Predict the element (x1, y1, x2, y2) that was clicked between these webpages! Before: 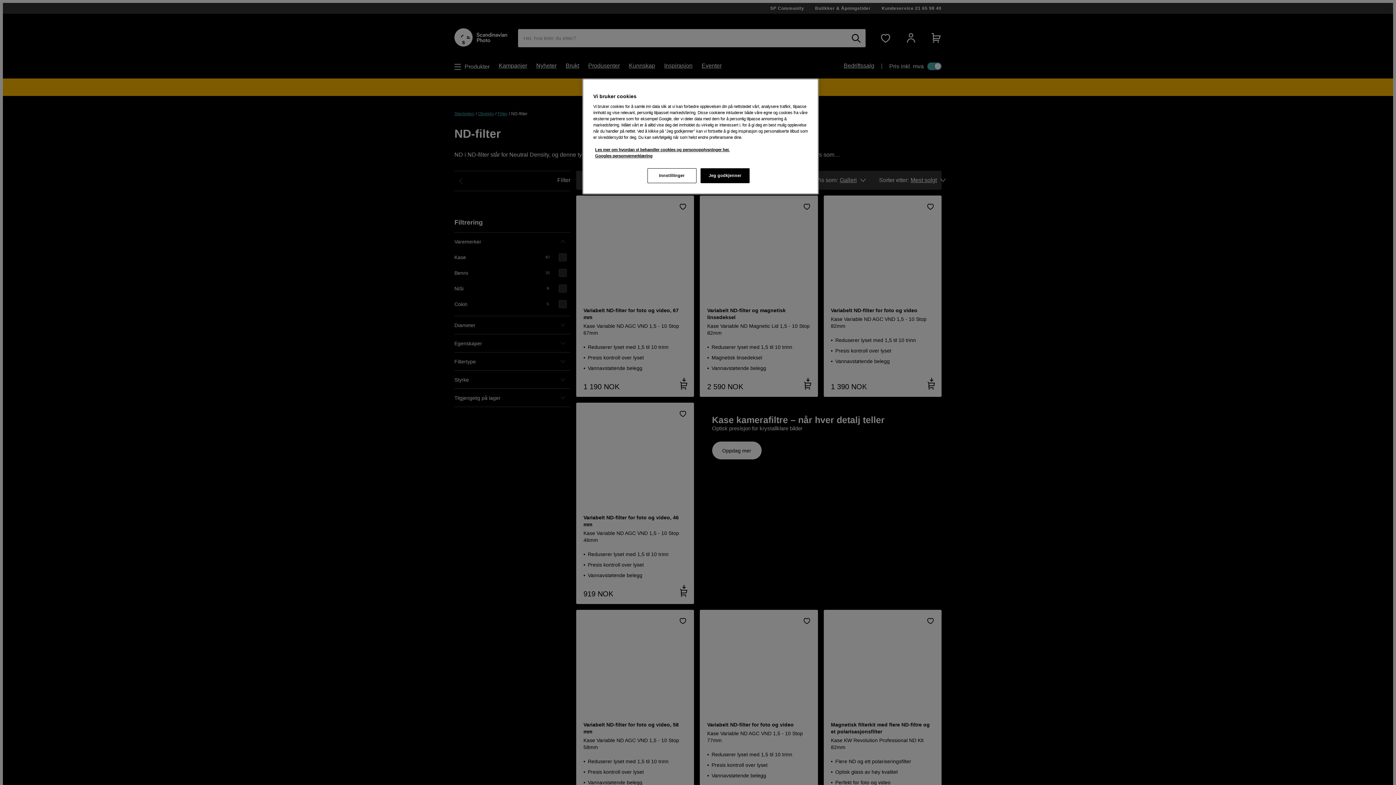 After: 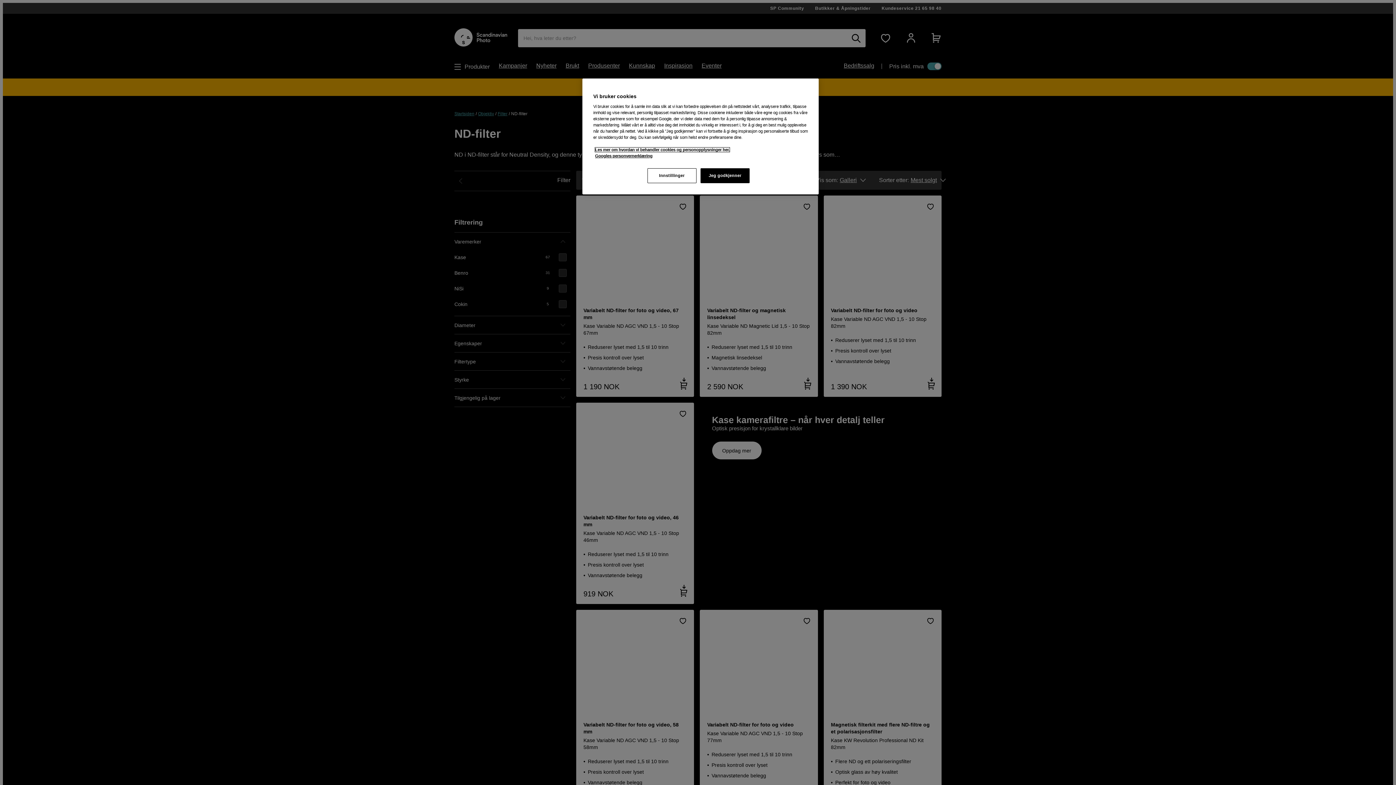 Action: bbox: (595, 147, 729, 152) label: Mer informasjon om personvernet ditt, åpnes i en ny fane